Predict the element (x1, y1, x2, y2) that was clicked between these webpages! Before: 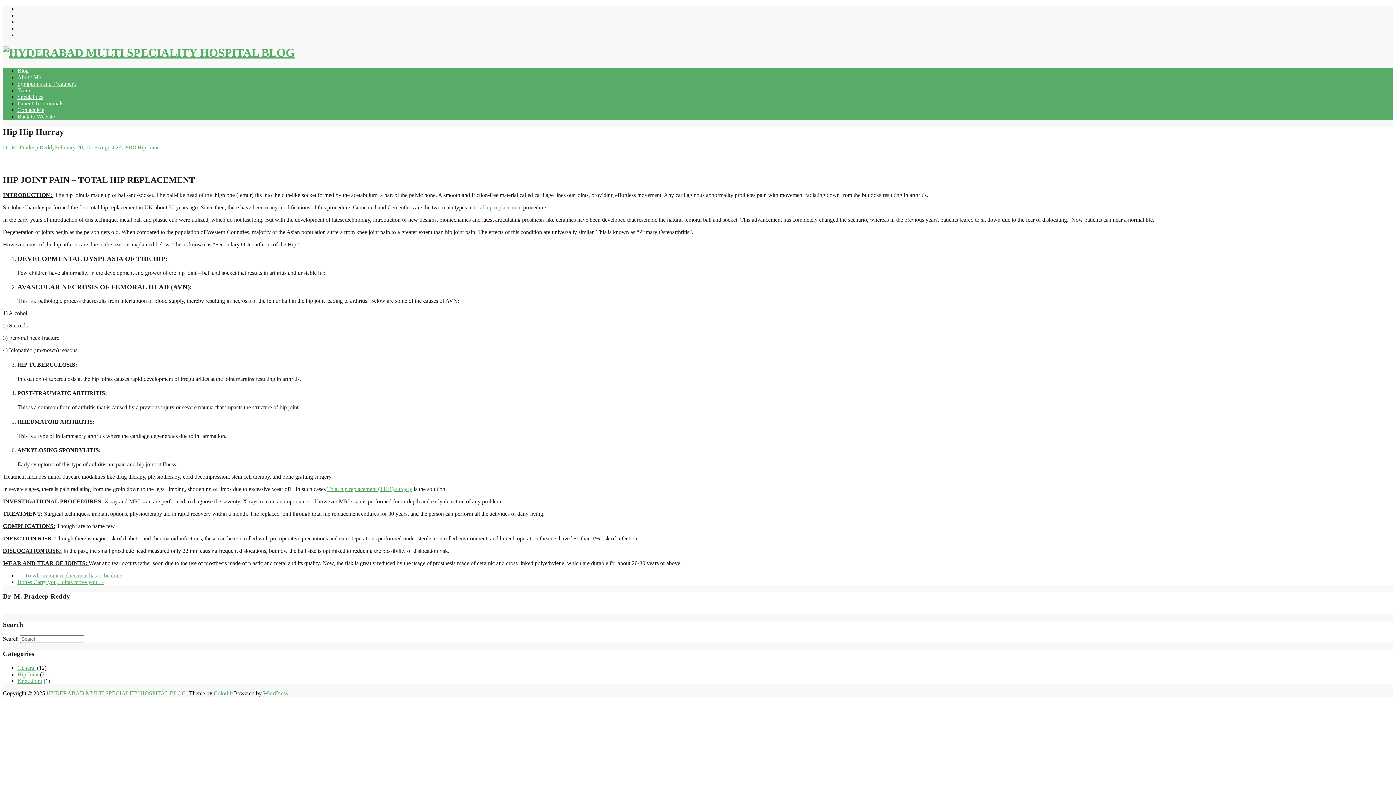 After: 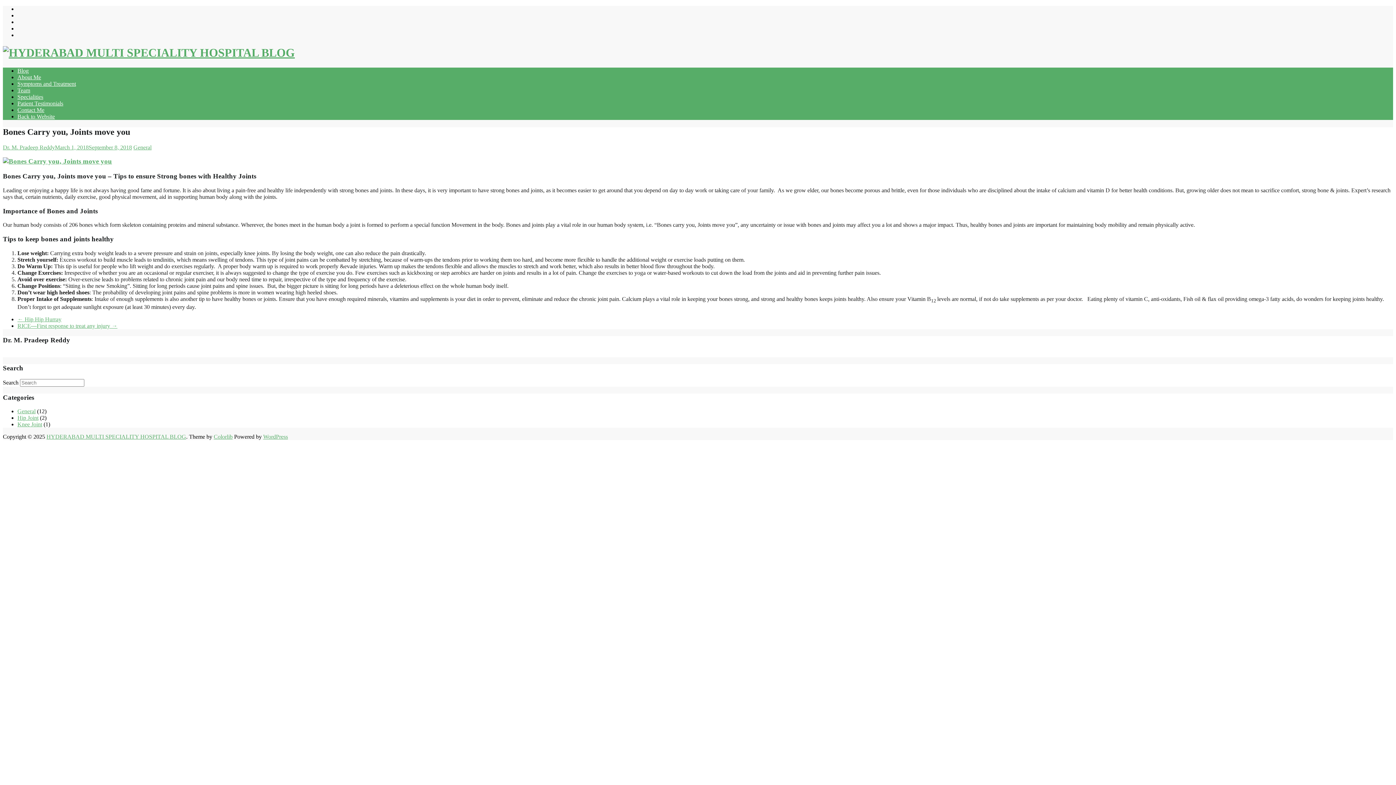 Action: label: Bones Carry you, Joints move you → bbox: (17, 579, 104, 585)